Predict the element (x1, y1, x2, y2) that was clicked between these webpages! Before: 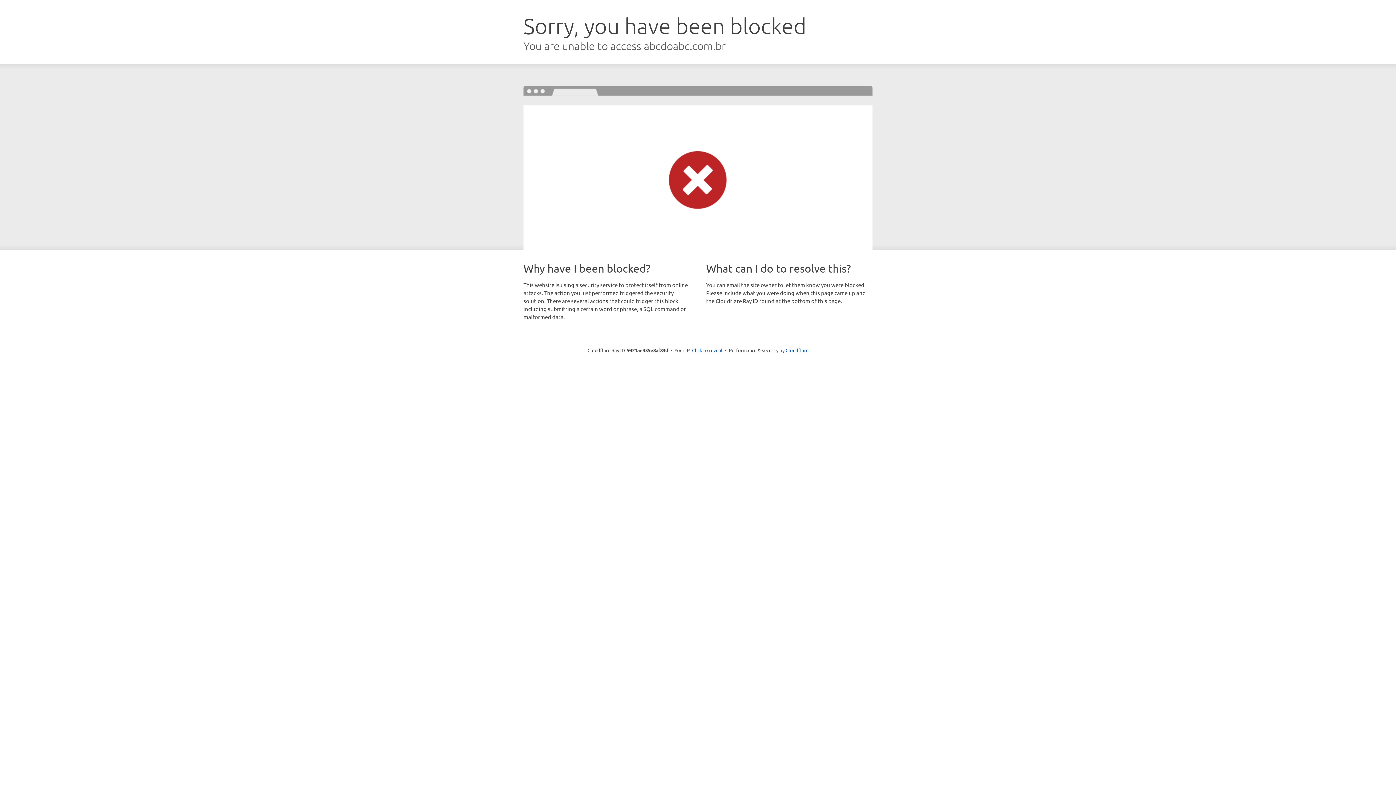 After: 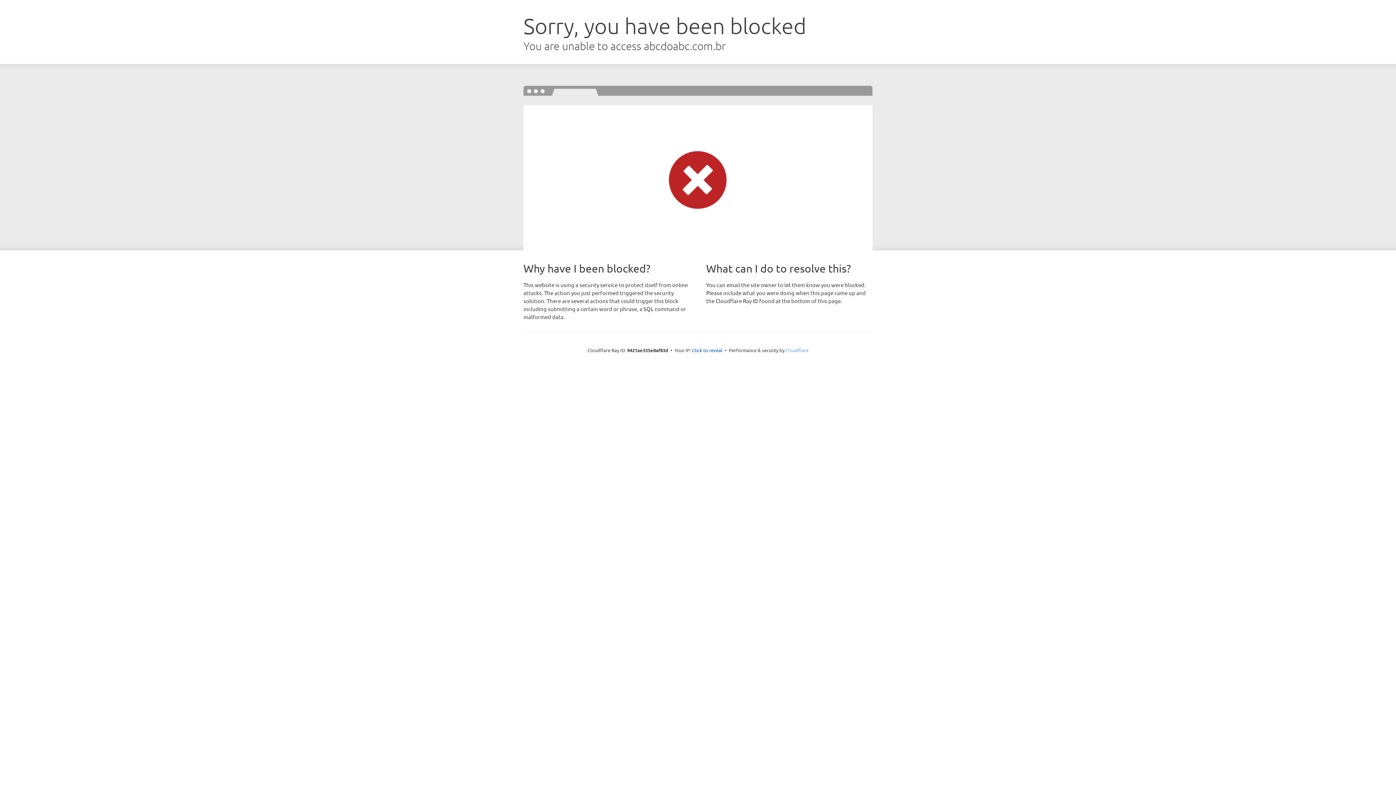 Action: label: Cloudflare bbox: (785, 347, 808, 353)